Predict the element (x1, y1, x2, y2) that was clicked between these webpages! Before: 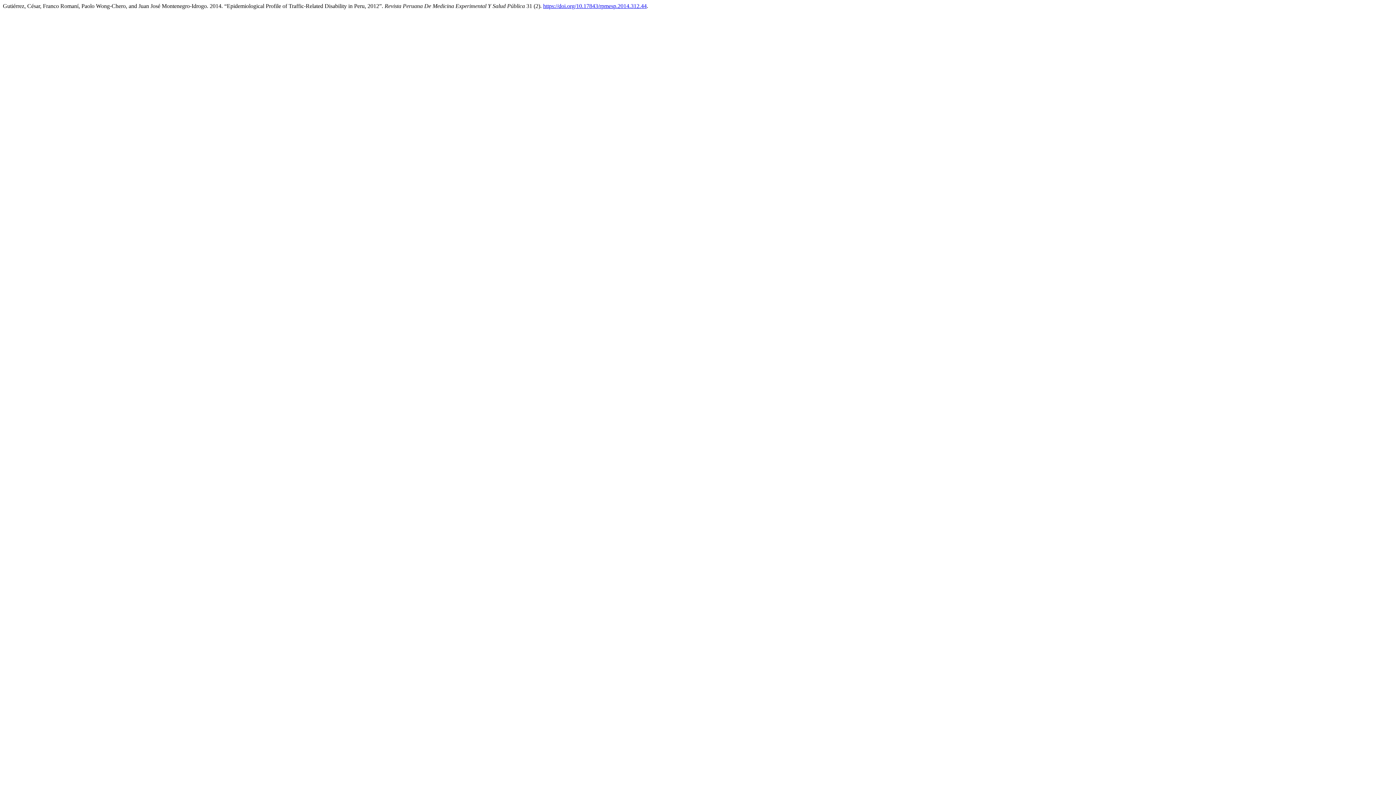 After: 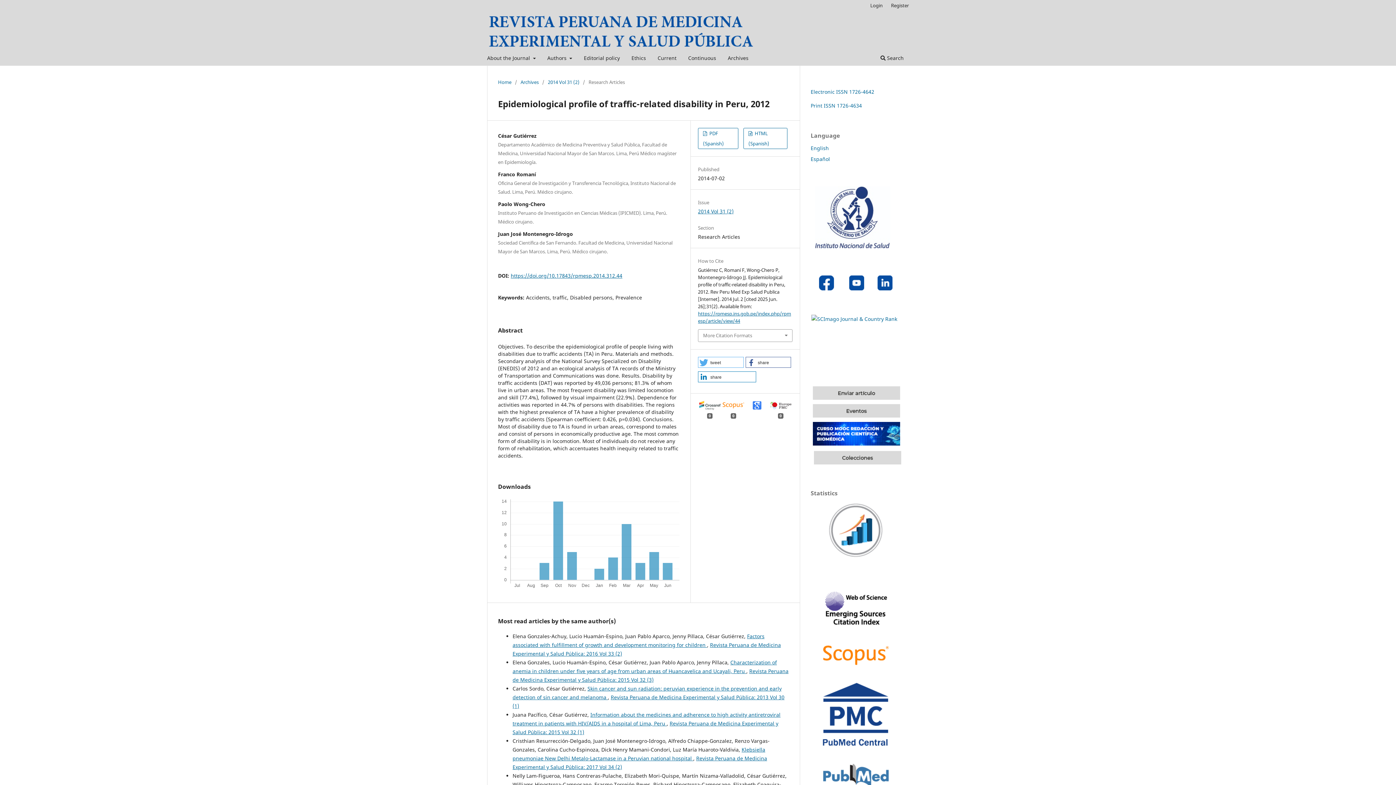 Action: label: https://doi.org/10.17843/rpmesp.2014.312.44 bbox: (543, 2, 646, 9)